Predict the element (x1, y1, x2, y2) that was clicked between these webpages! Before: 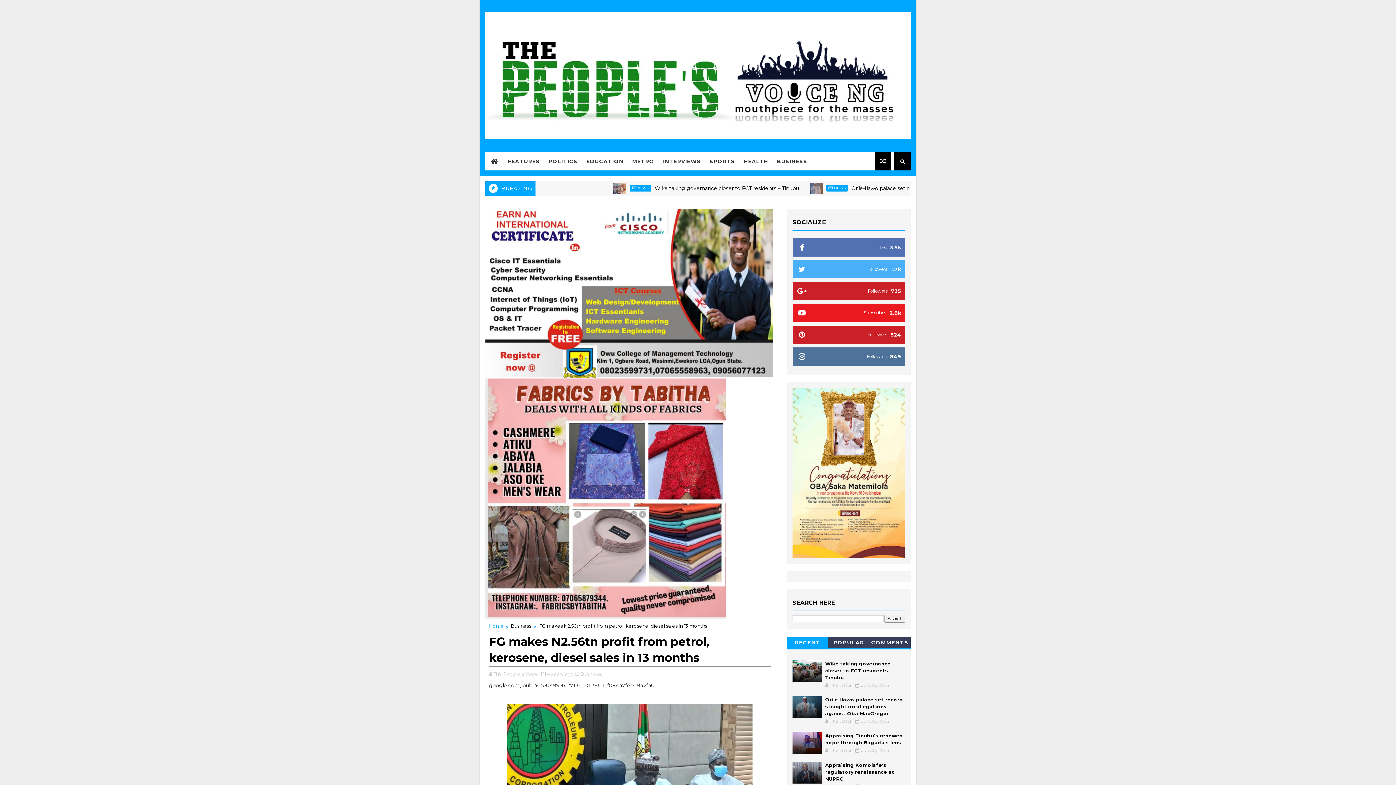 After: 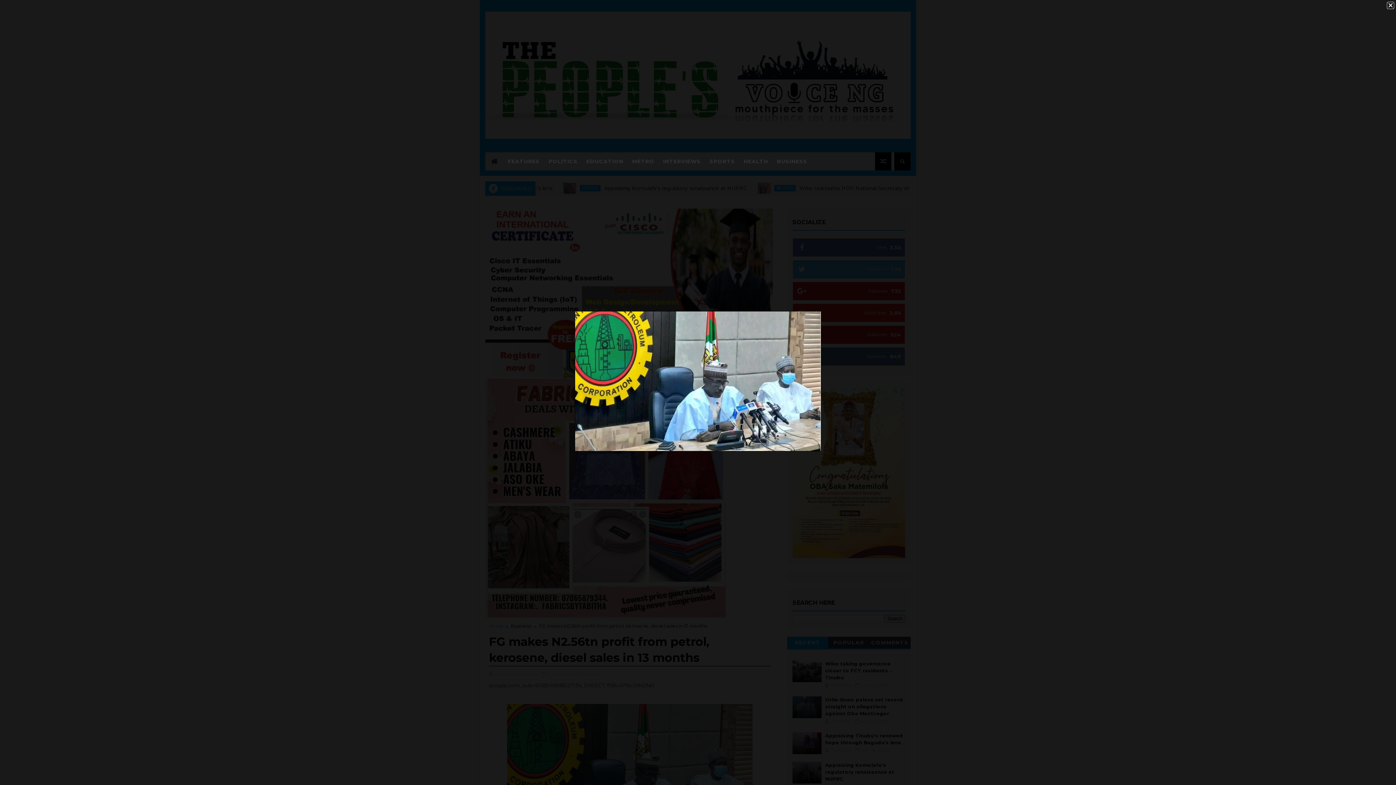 Action: bbox: (507, 770, 753, 777)